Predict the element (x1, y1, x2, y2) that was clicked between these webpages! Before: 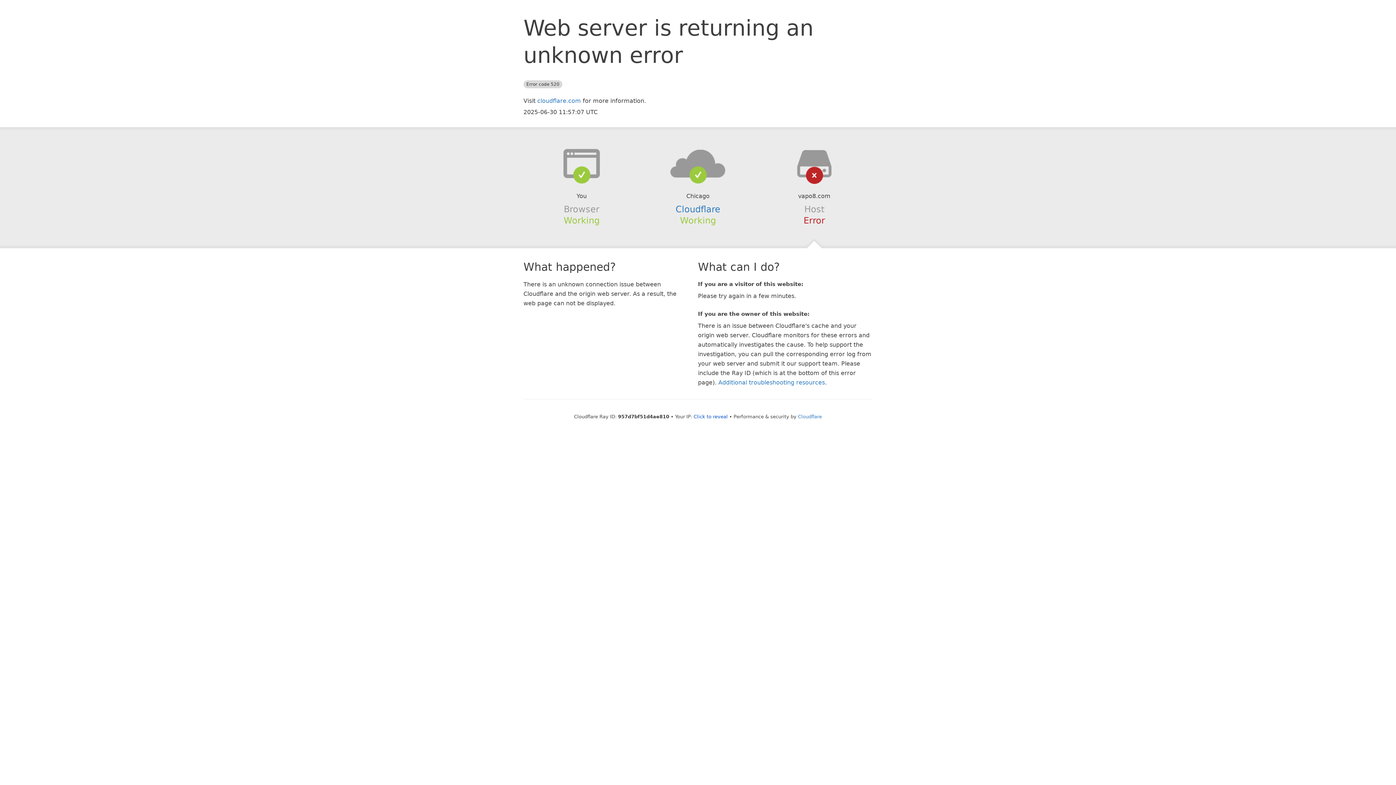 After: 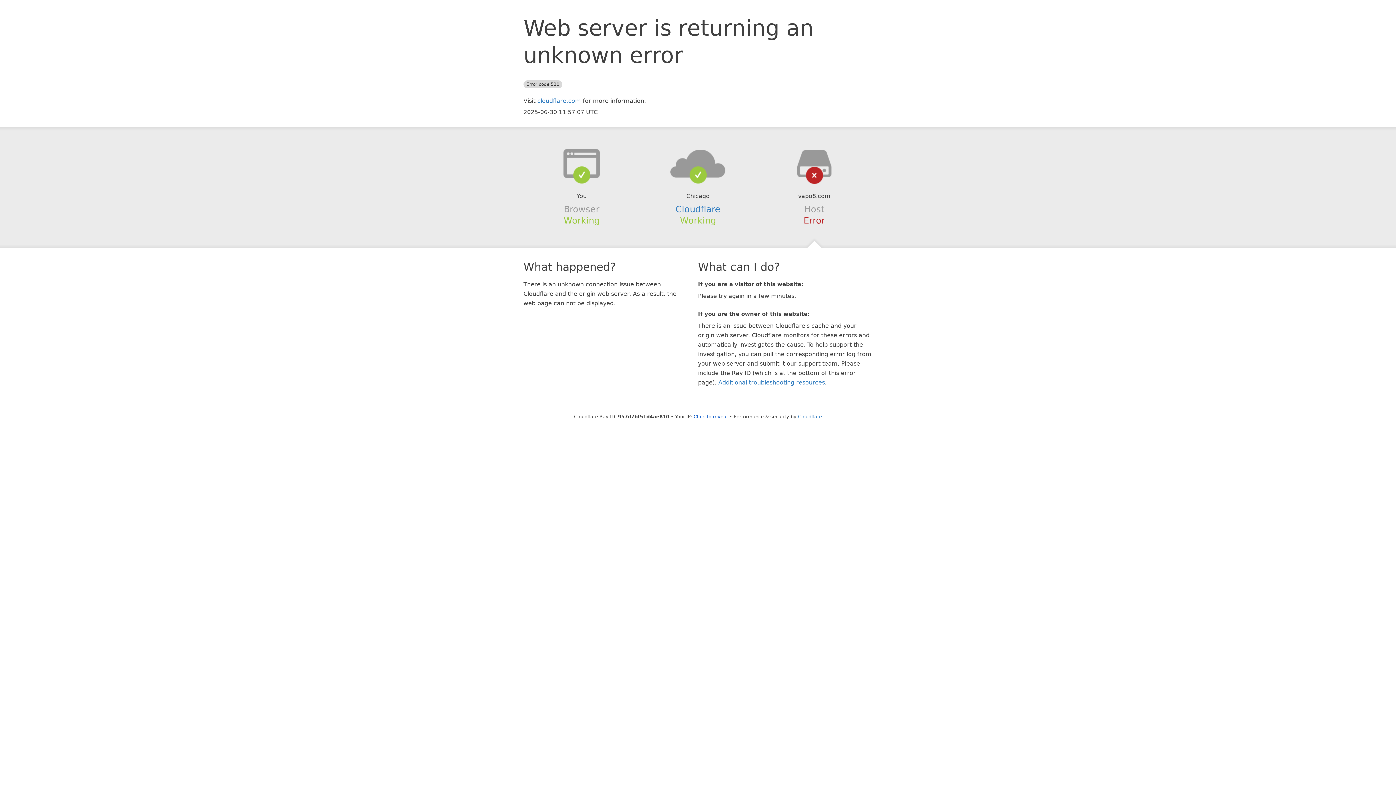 Action: bbox: (639, 148, 756, 178)